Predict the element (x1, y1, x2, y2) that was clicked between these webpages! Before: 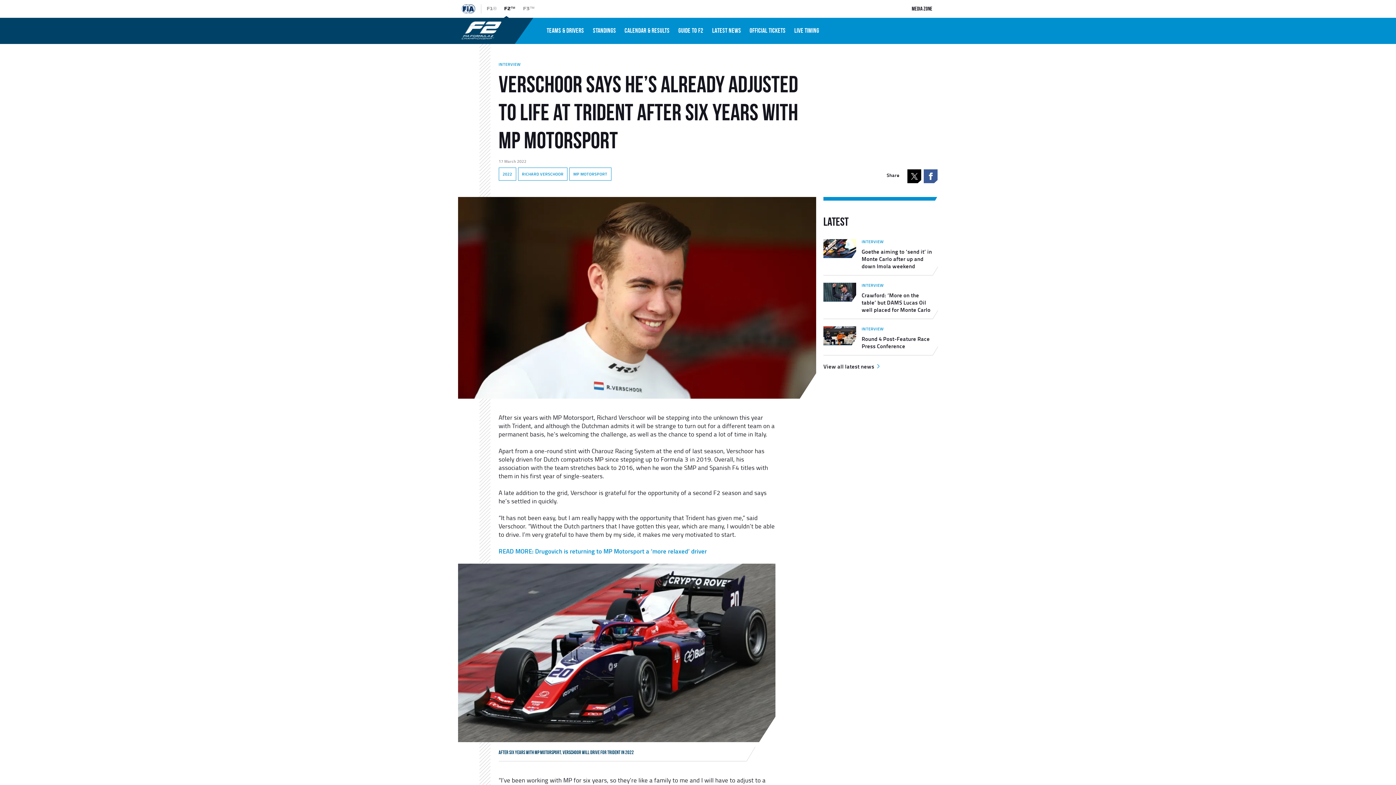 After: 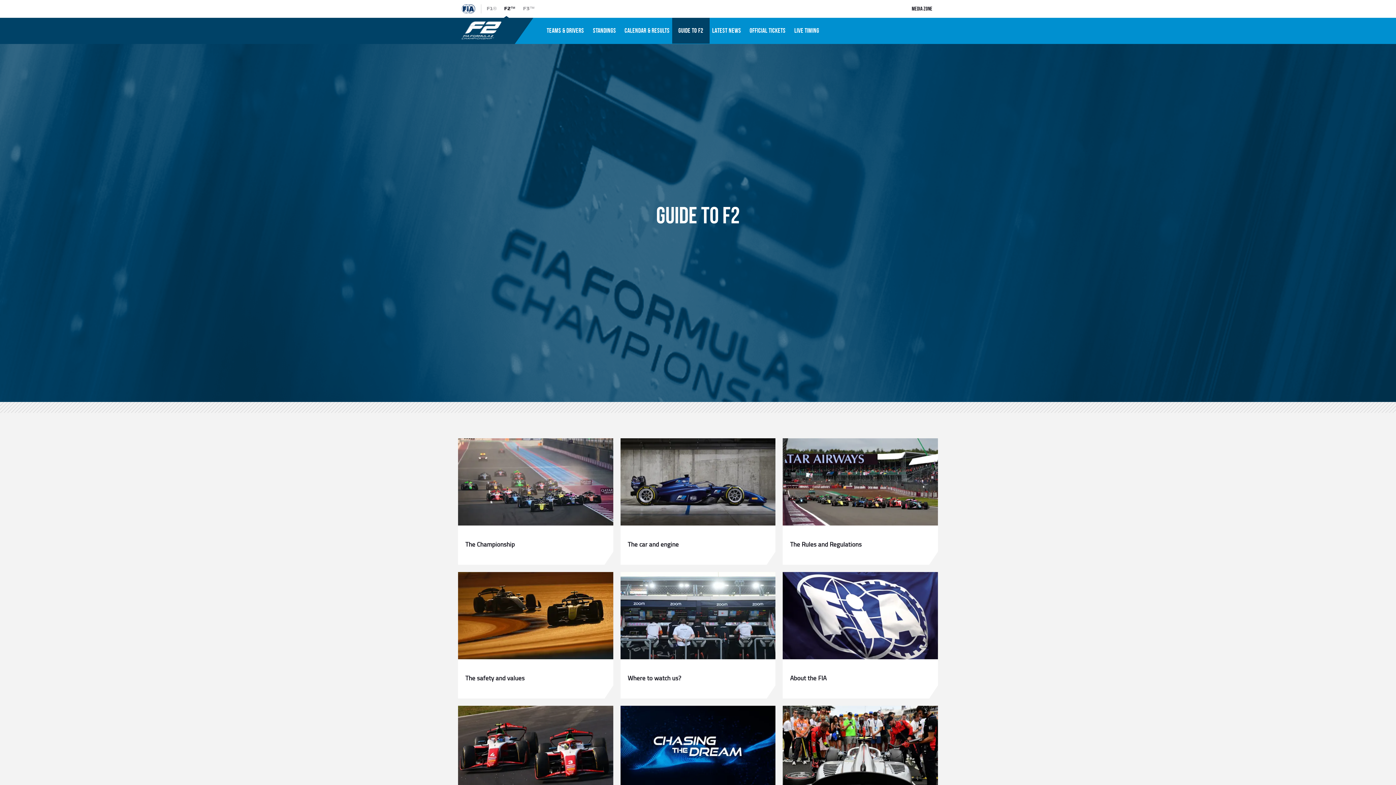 Action: label: Guide To f2 bbox: (672, 17, 709, 43)